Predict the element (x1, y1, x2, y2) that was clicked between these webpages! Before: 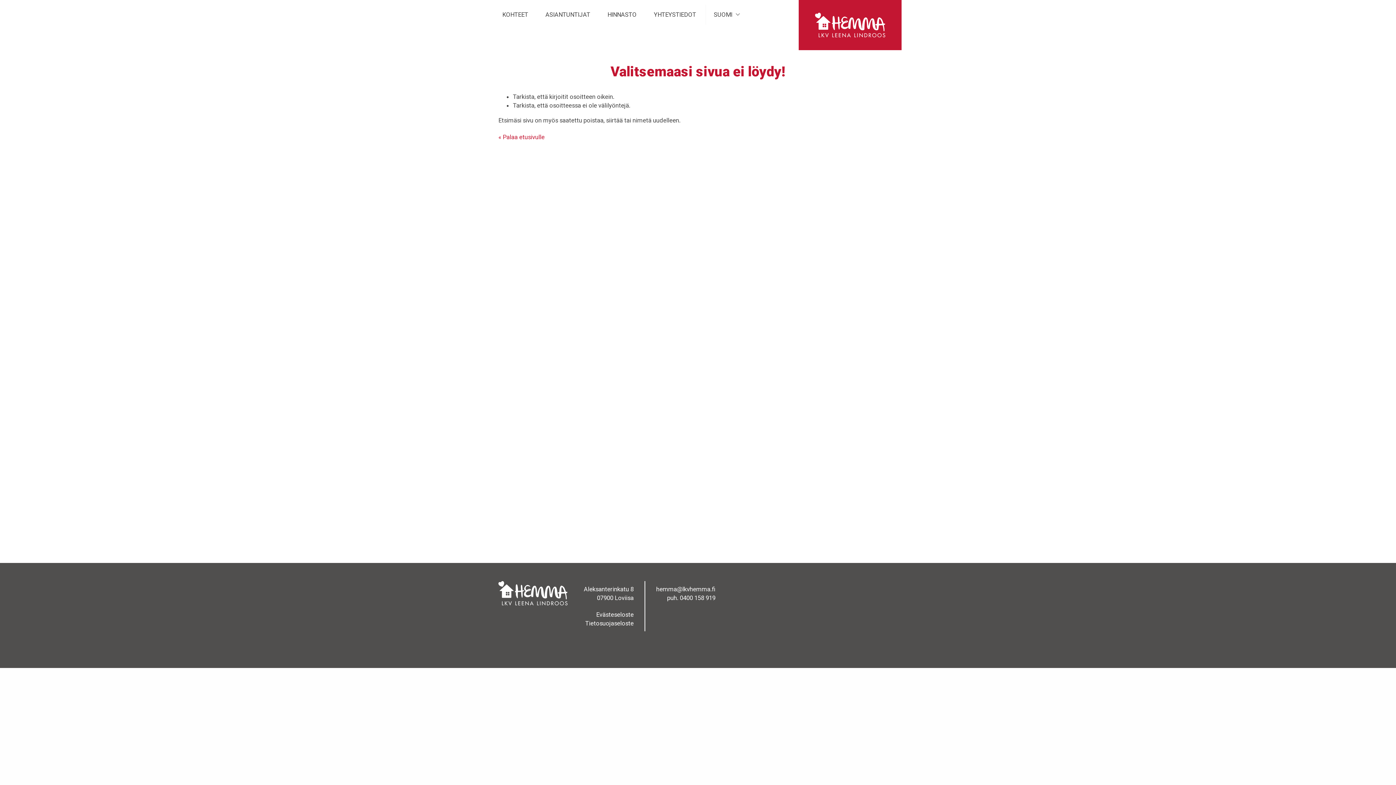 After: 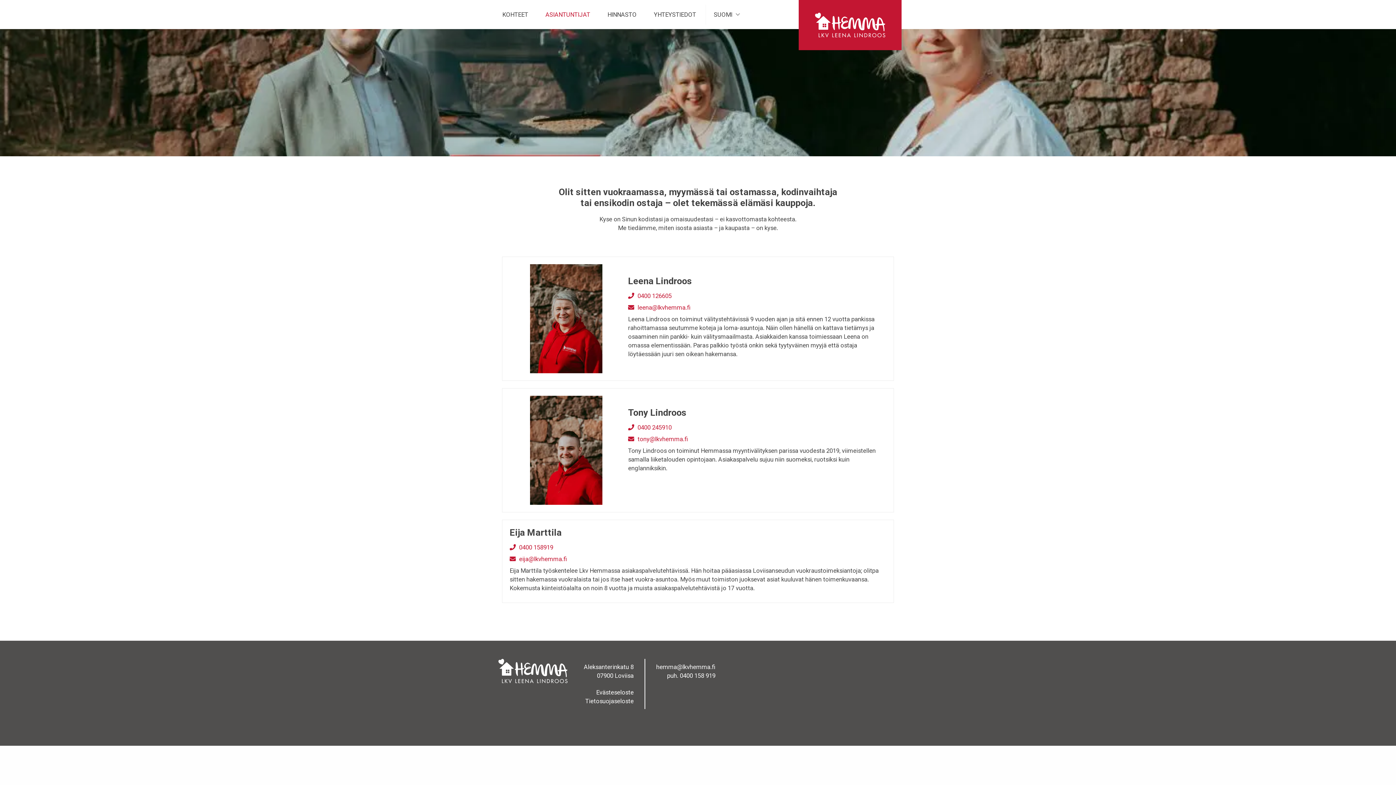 Action: bbox: (537, 4, 598, 24) label: ASIANTUNTIJAT